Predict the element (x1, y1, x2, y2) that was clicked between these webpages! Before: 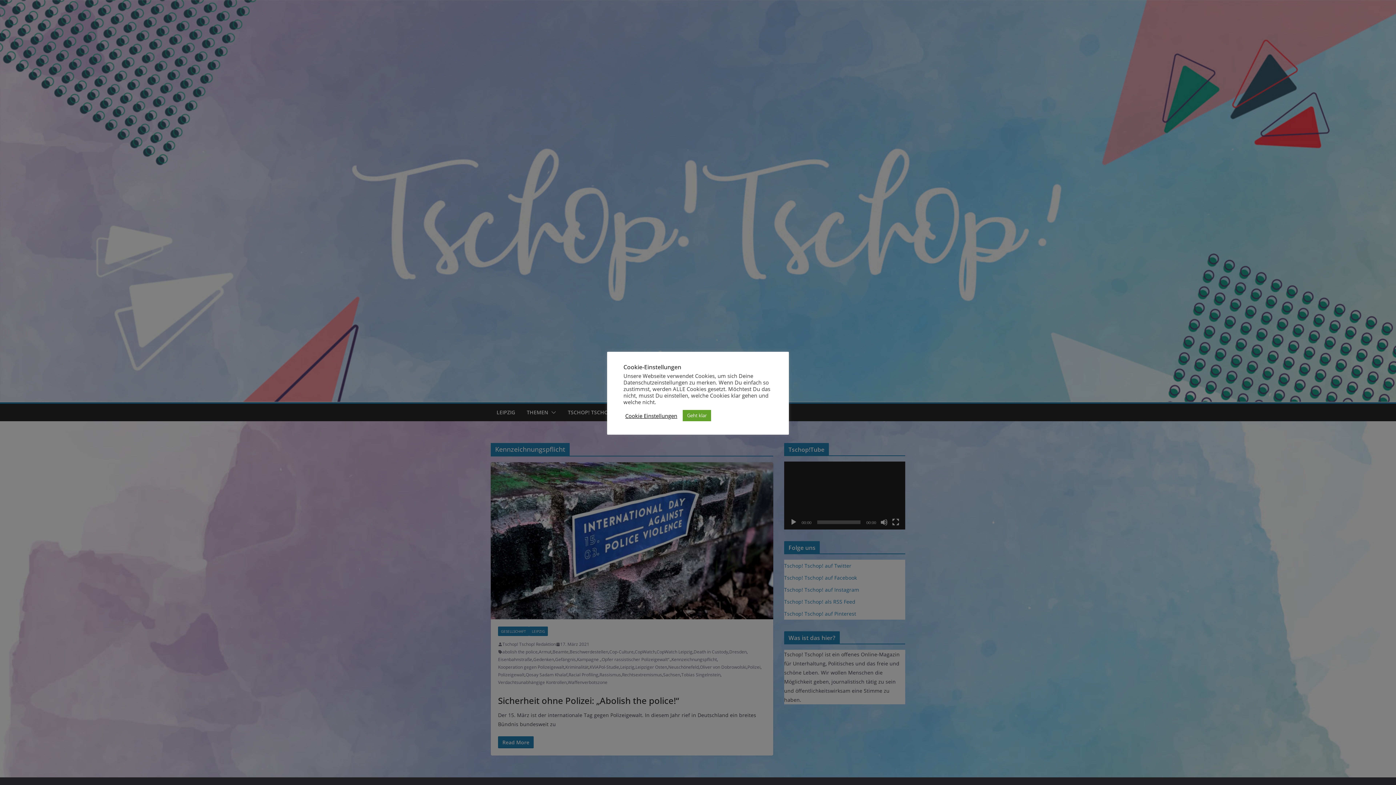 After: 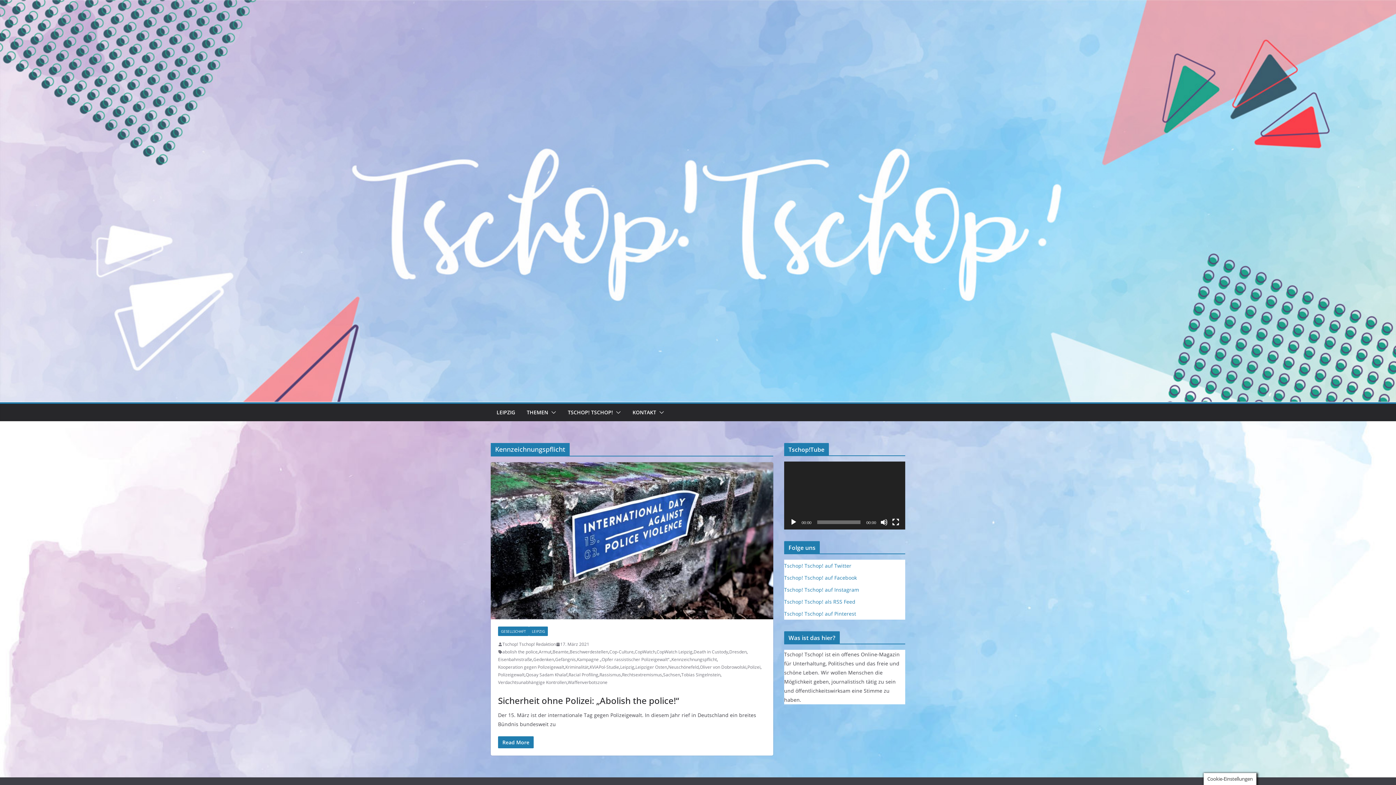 Action: label: Geht klar bbox: (682, 410, 711, 421)